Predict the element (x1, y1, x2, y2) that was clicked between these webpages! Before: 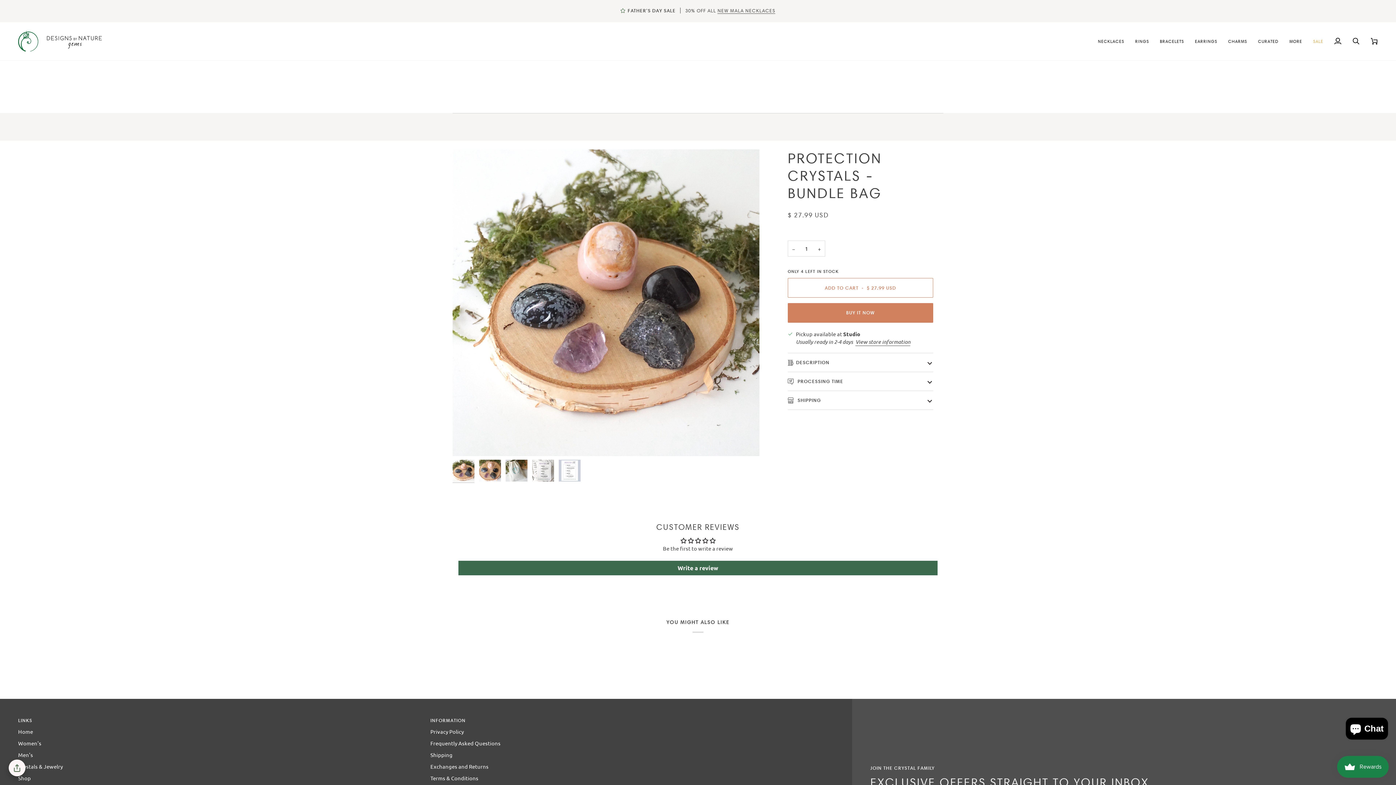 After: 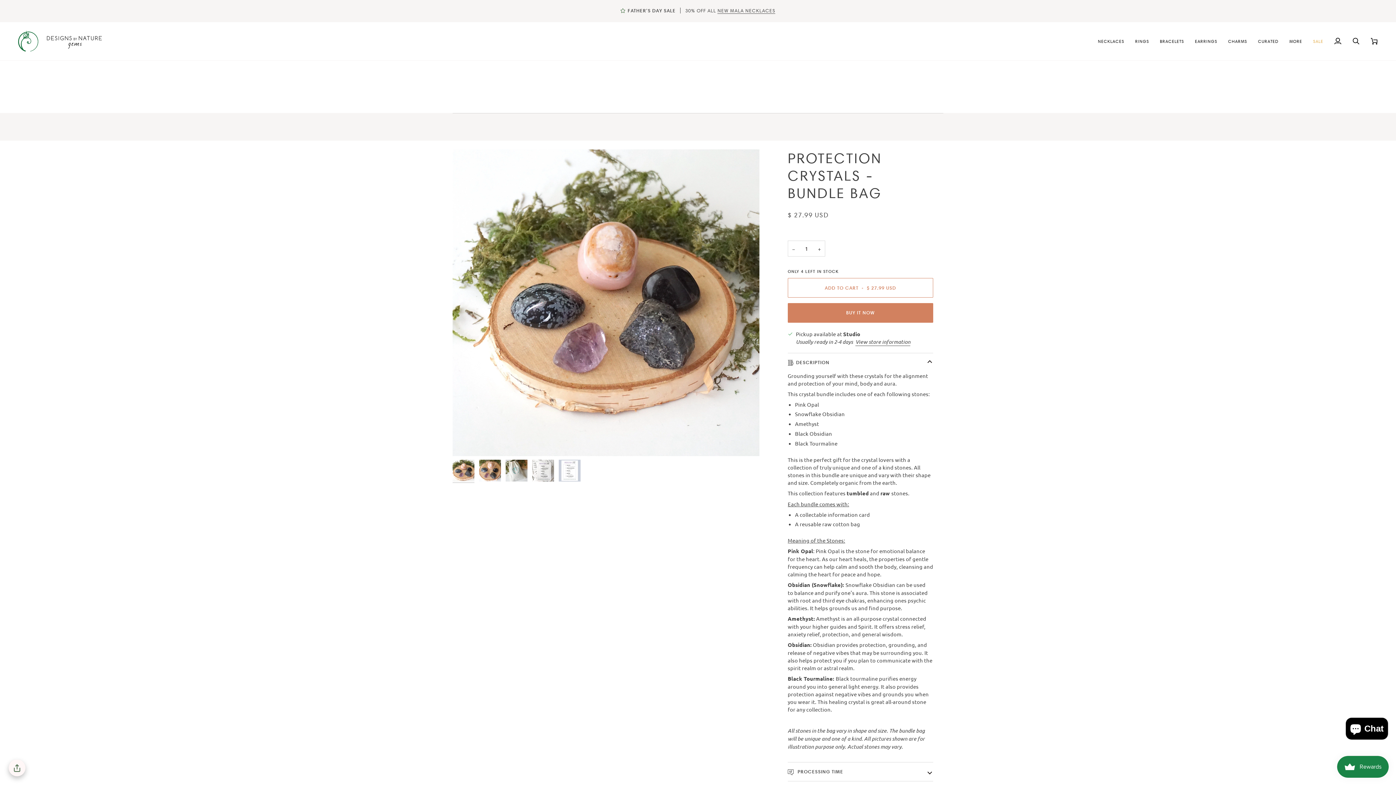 Action: label: DESCRIPTION bbox: (787, 353, 933, 371)